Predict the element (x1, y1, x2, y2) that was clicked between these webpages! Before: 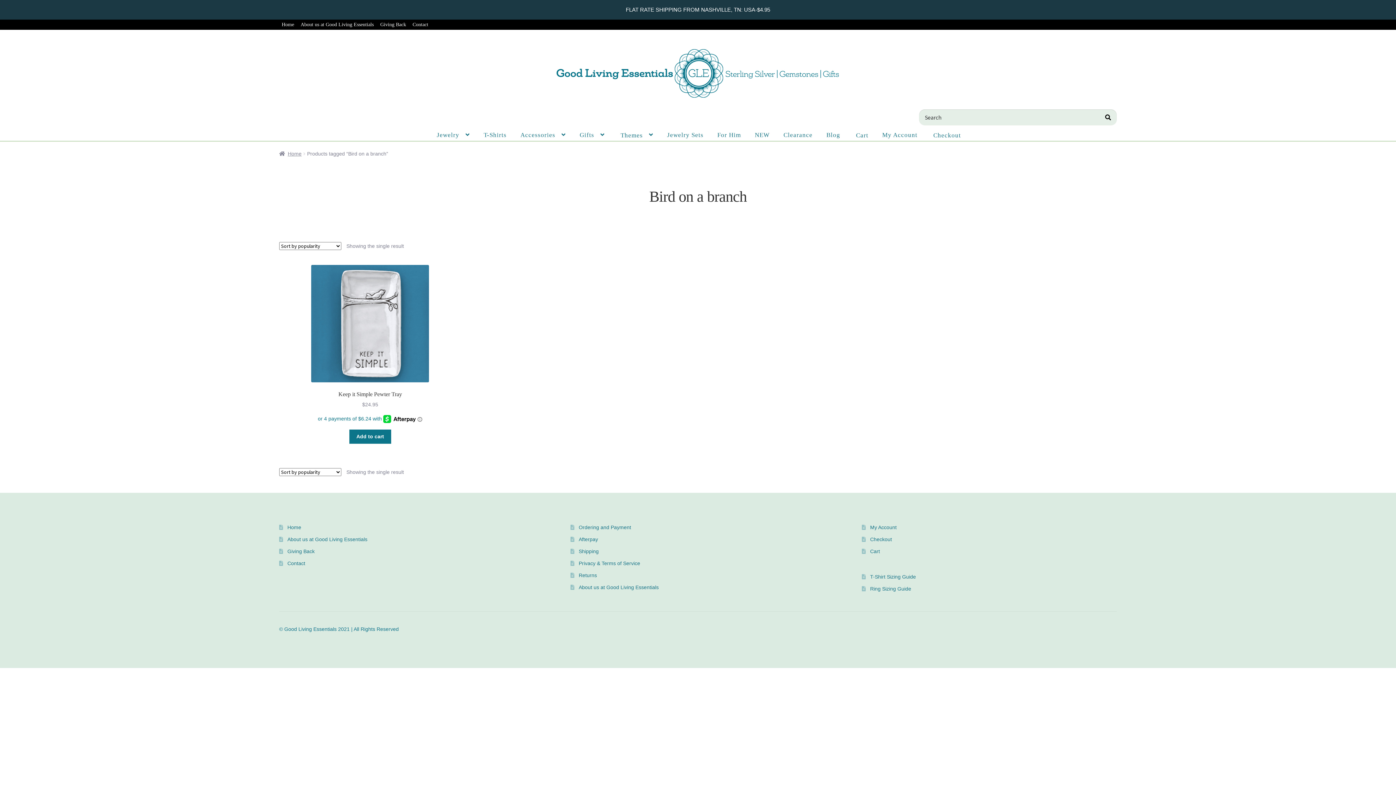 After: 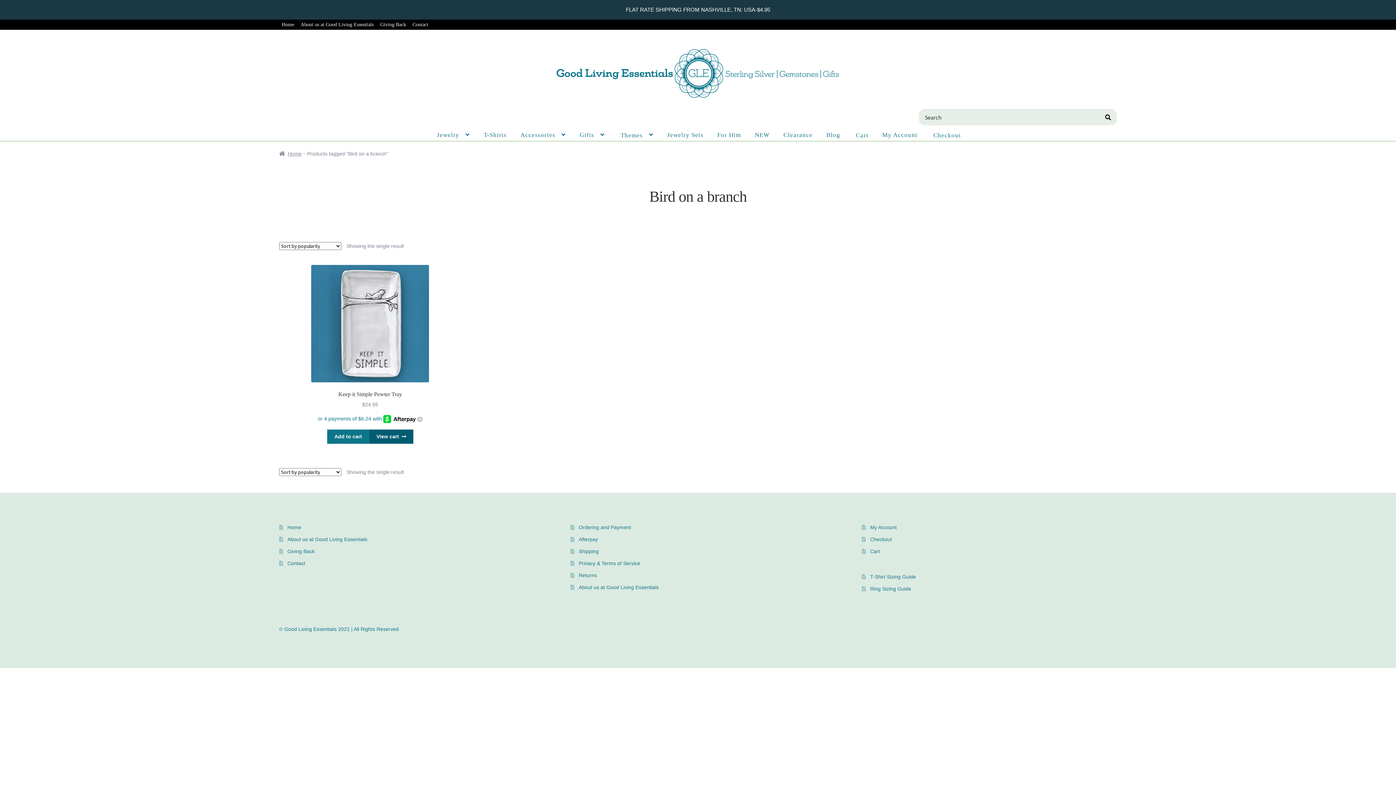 Action: label: Add to cart: “Keep it Simple Pewter Tray” bbox: (349, 429, 391, 443)